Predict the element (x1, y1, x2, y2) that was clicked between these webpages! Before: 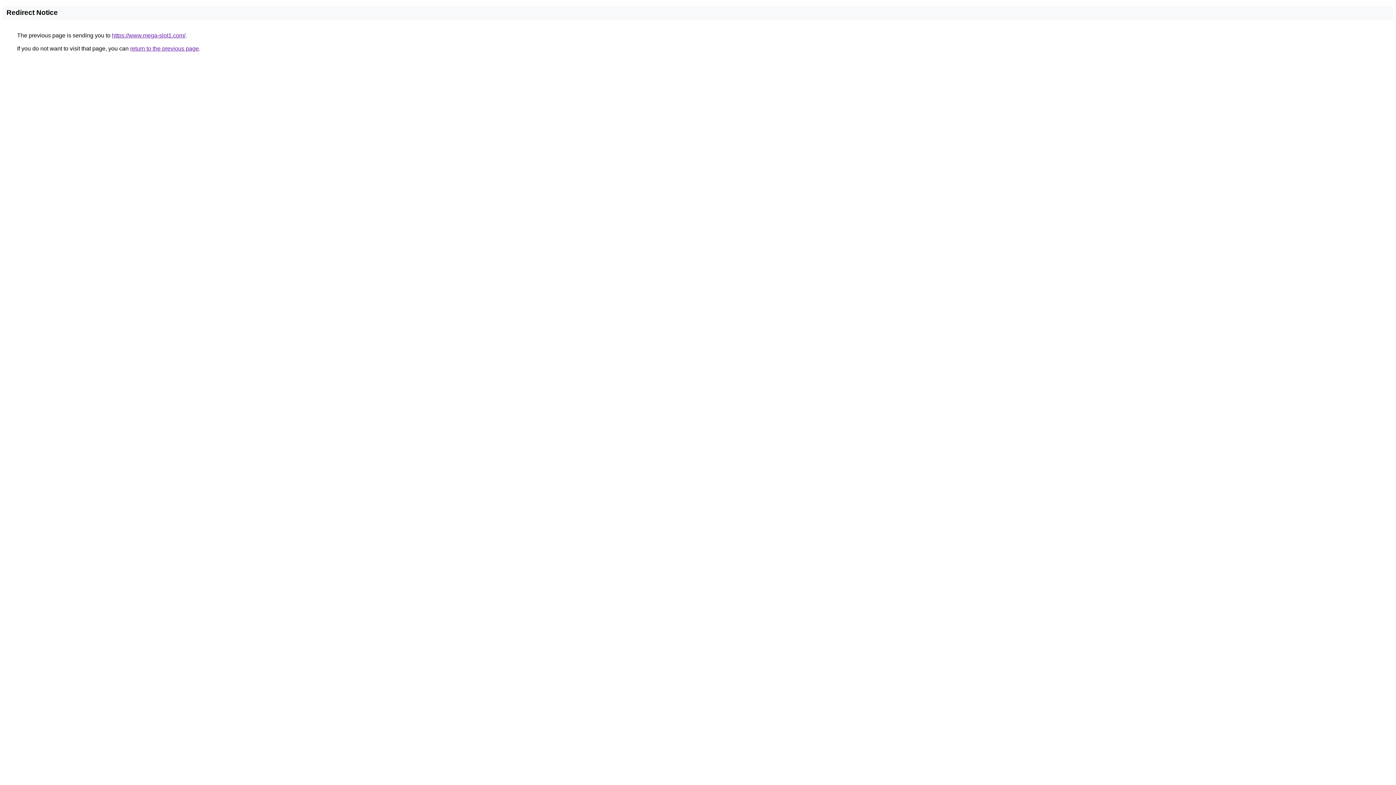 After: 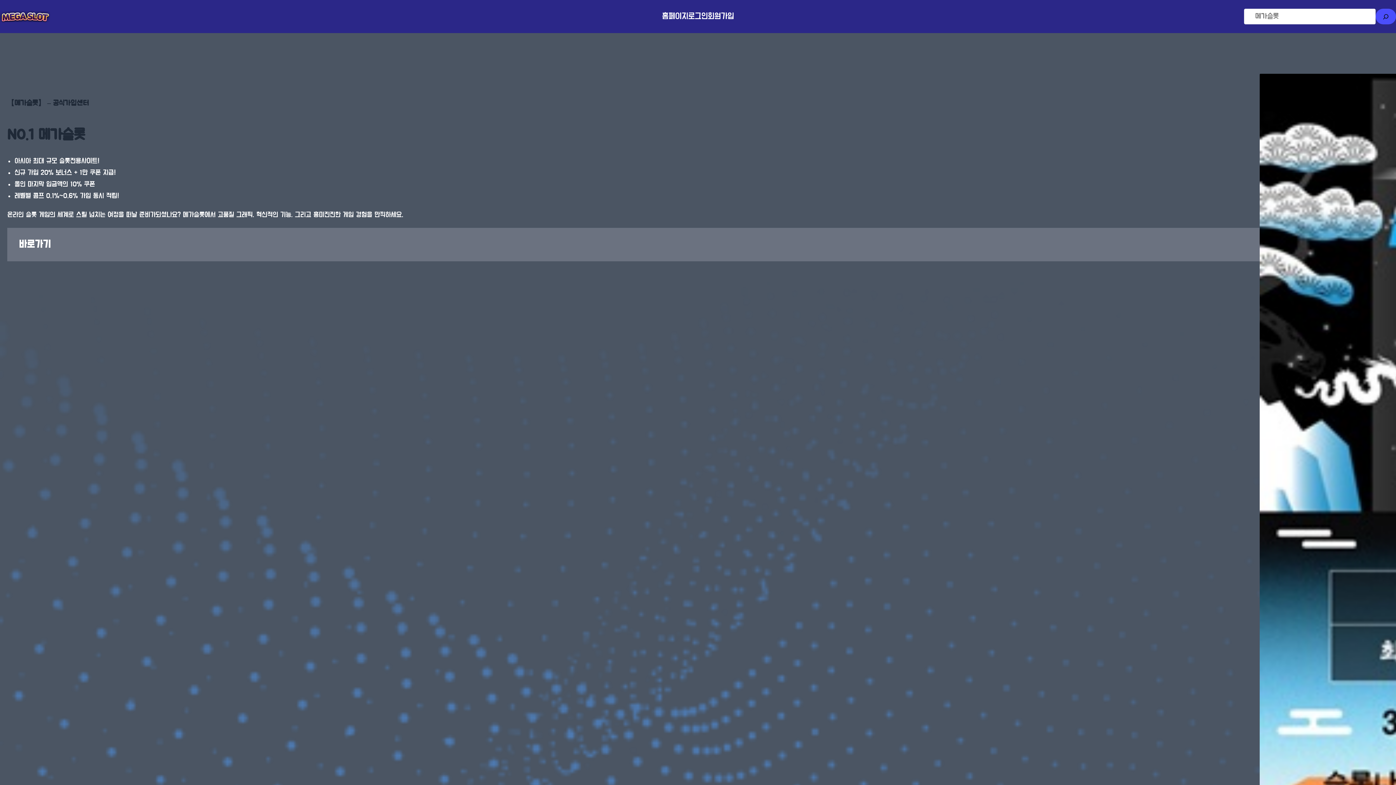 Action: label: https://www.mega-slot1.com/ bbox: (112, 32, 185, 38)